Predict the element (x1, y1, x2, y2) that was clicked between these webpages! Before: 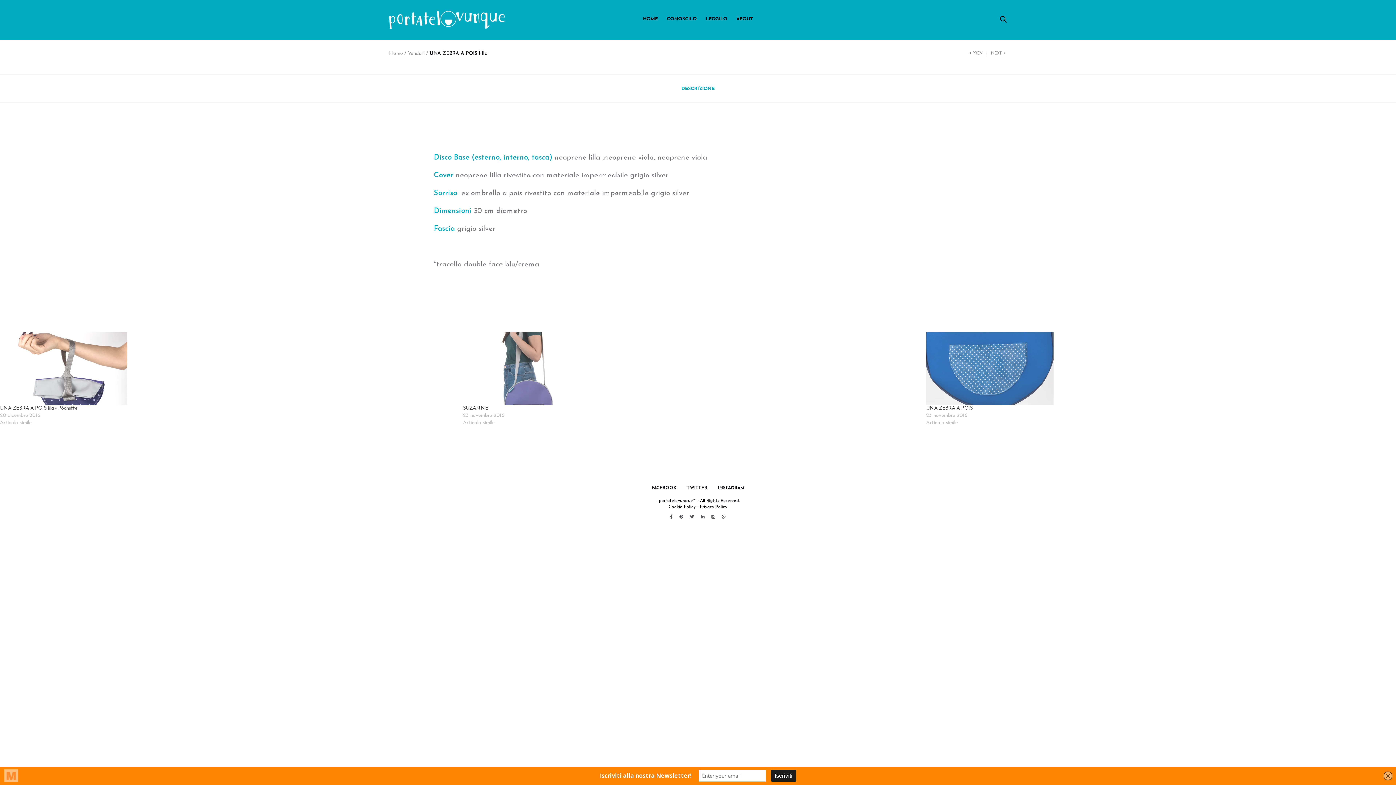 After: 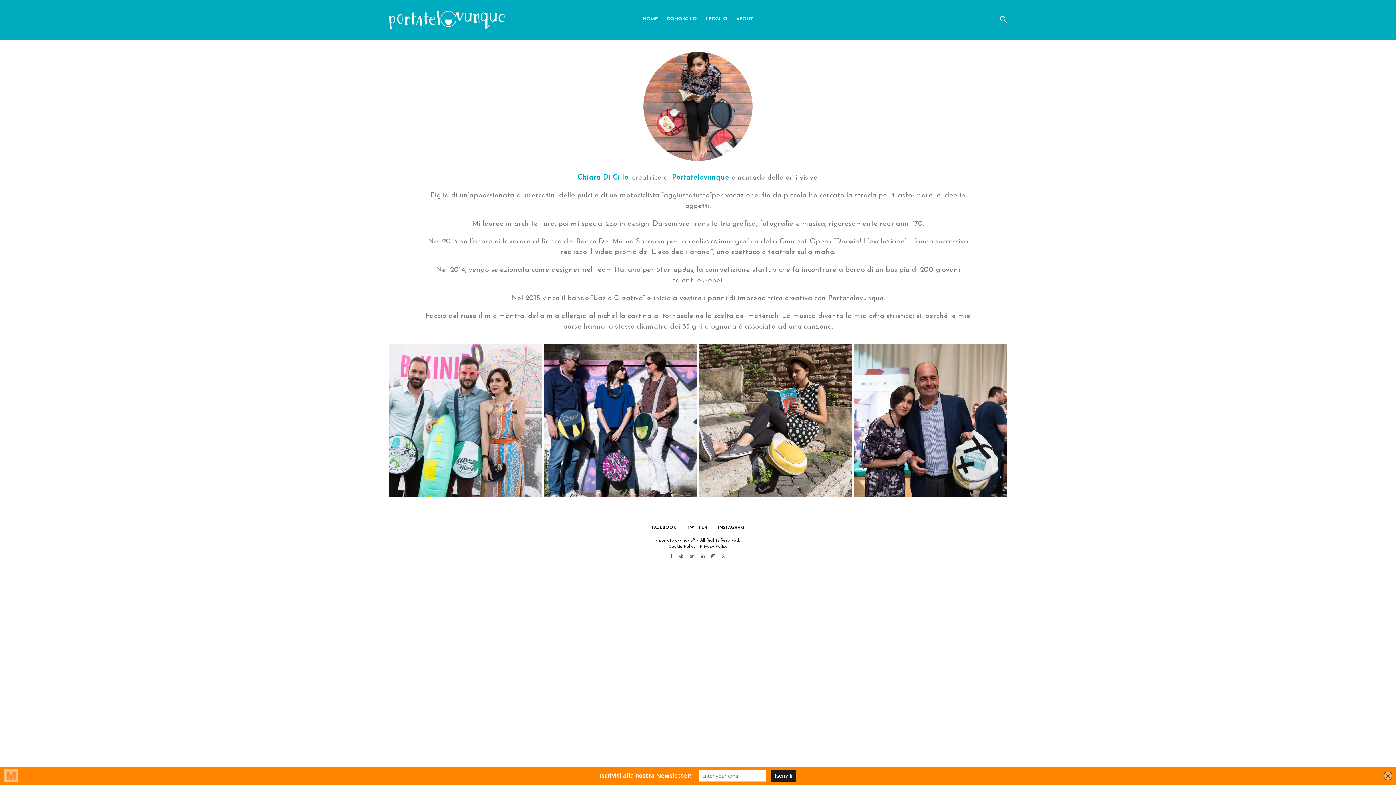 Action: label: ABOUT bbox: (736, 16, 753, 21)